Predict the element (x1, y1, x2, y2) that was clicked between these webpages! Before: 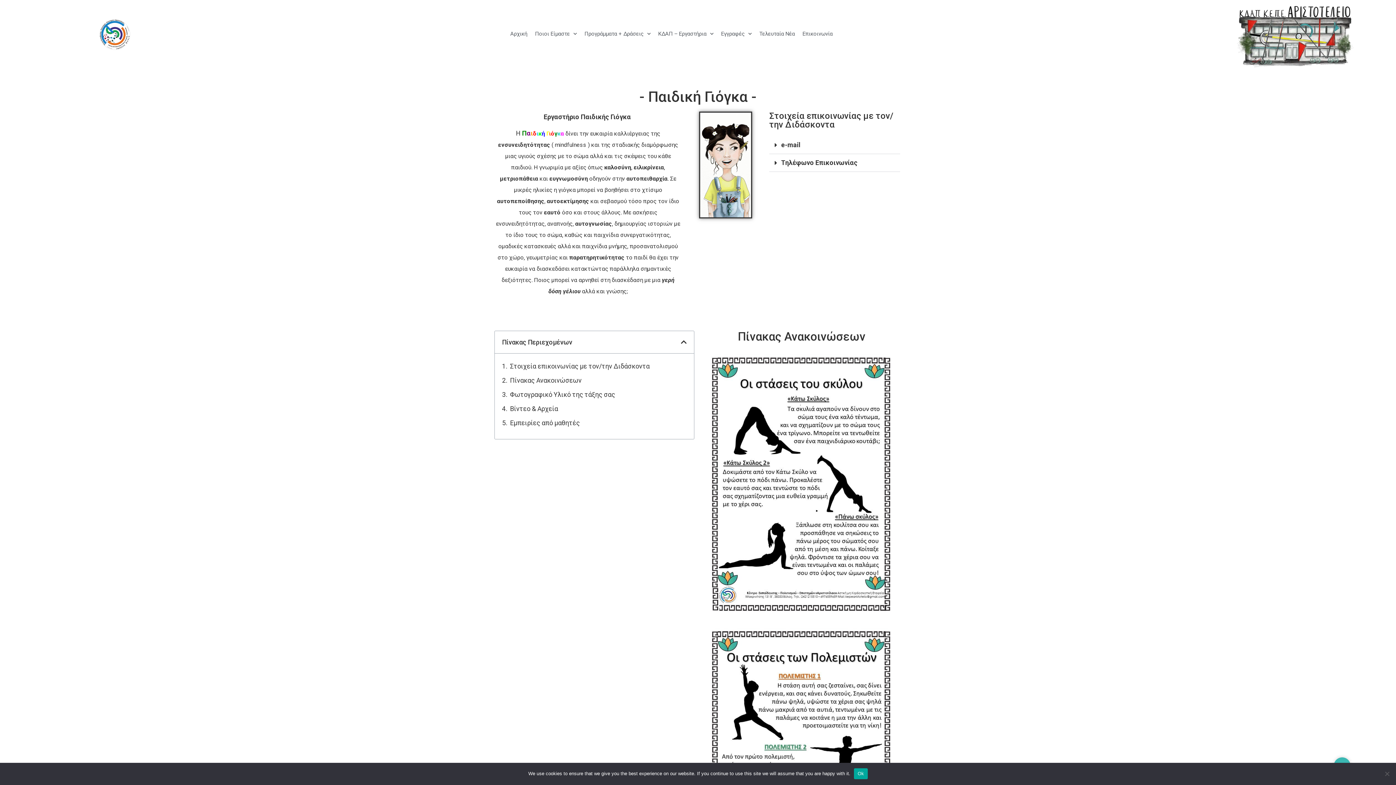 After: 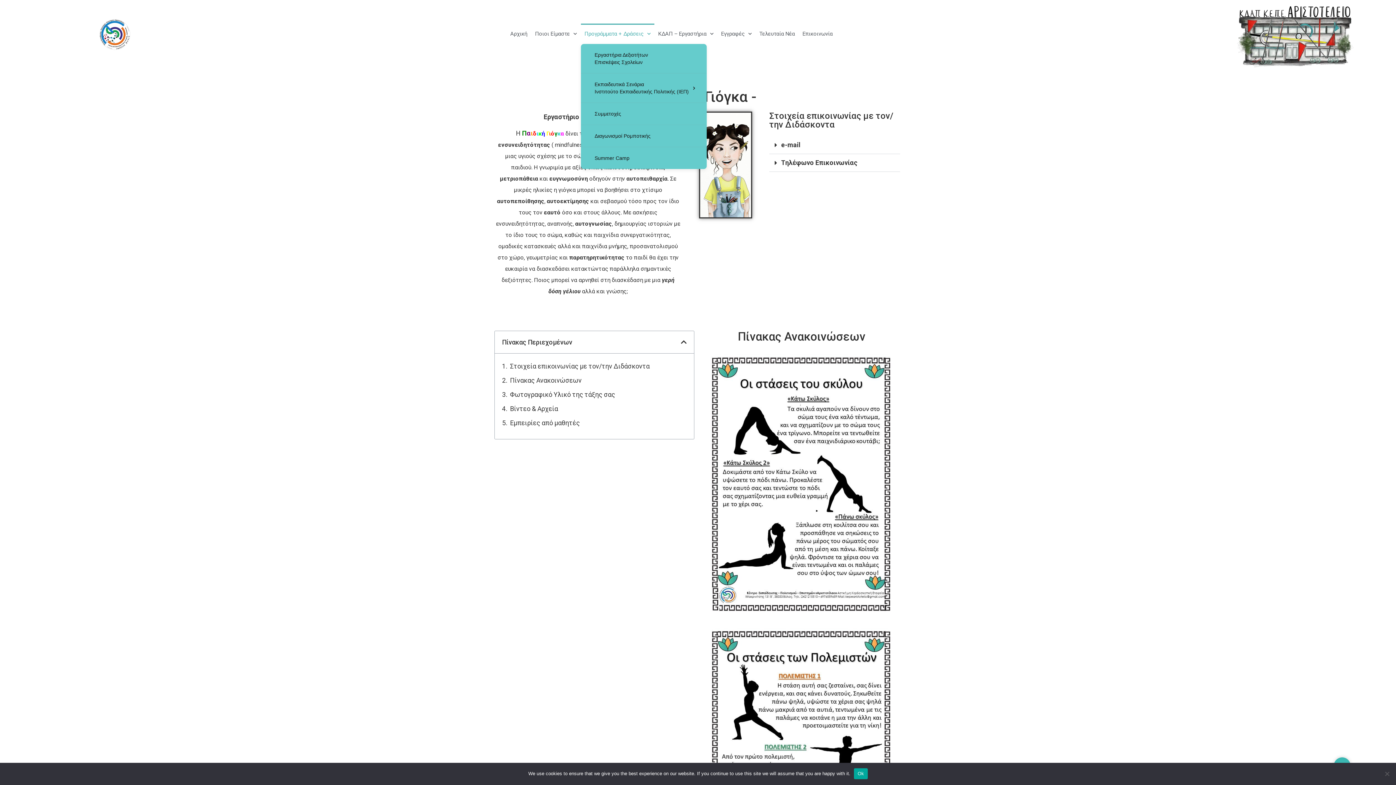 Action: bbox: (580, 23, 654, 44) label: Προγράμματα + Δράσεις